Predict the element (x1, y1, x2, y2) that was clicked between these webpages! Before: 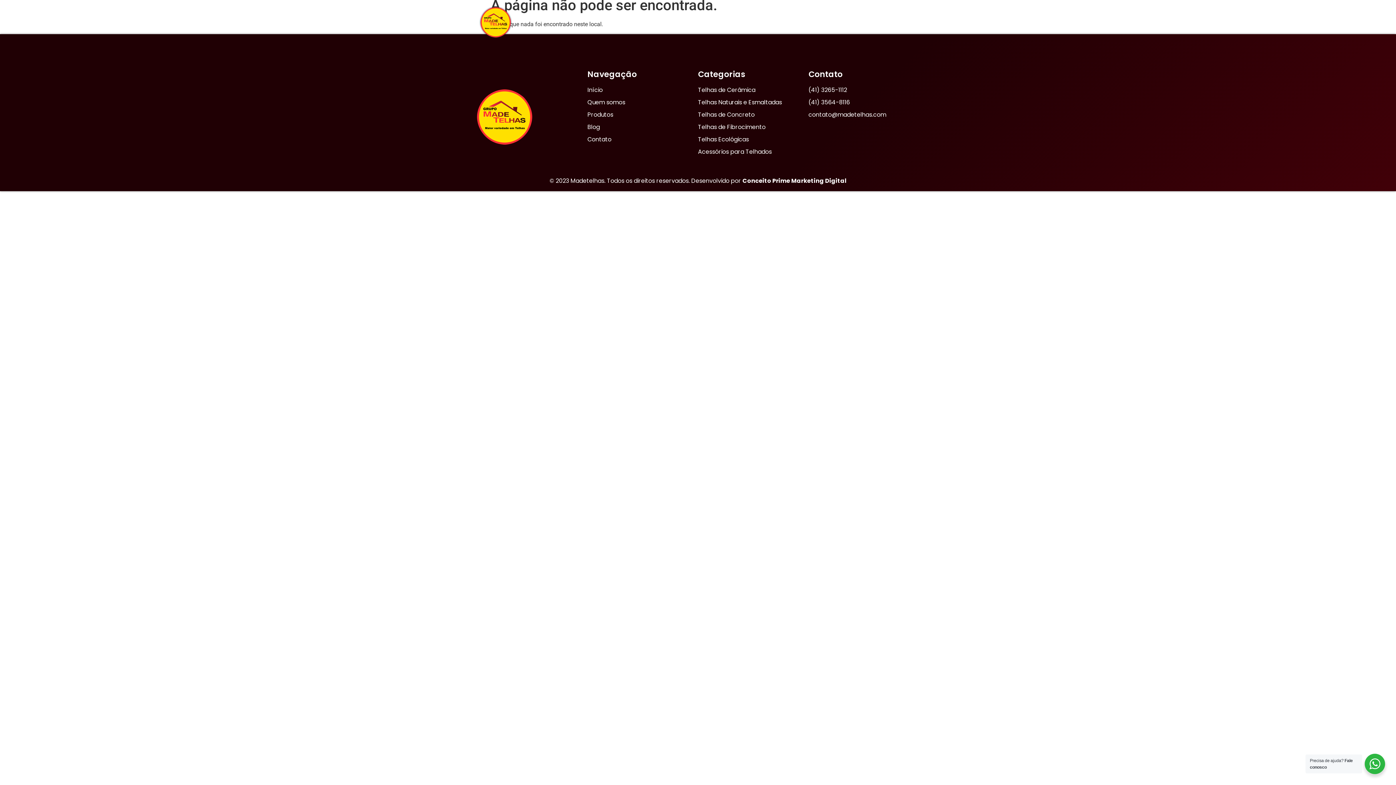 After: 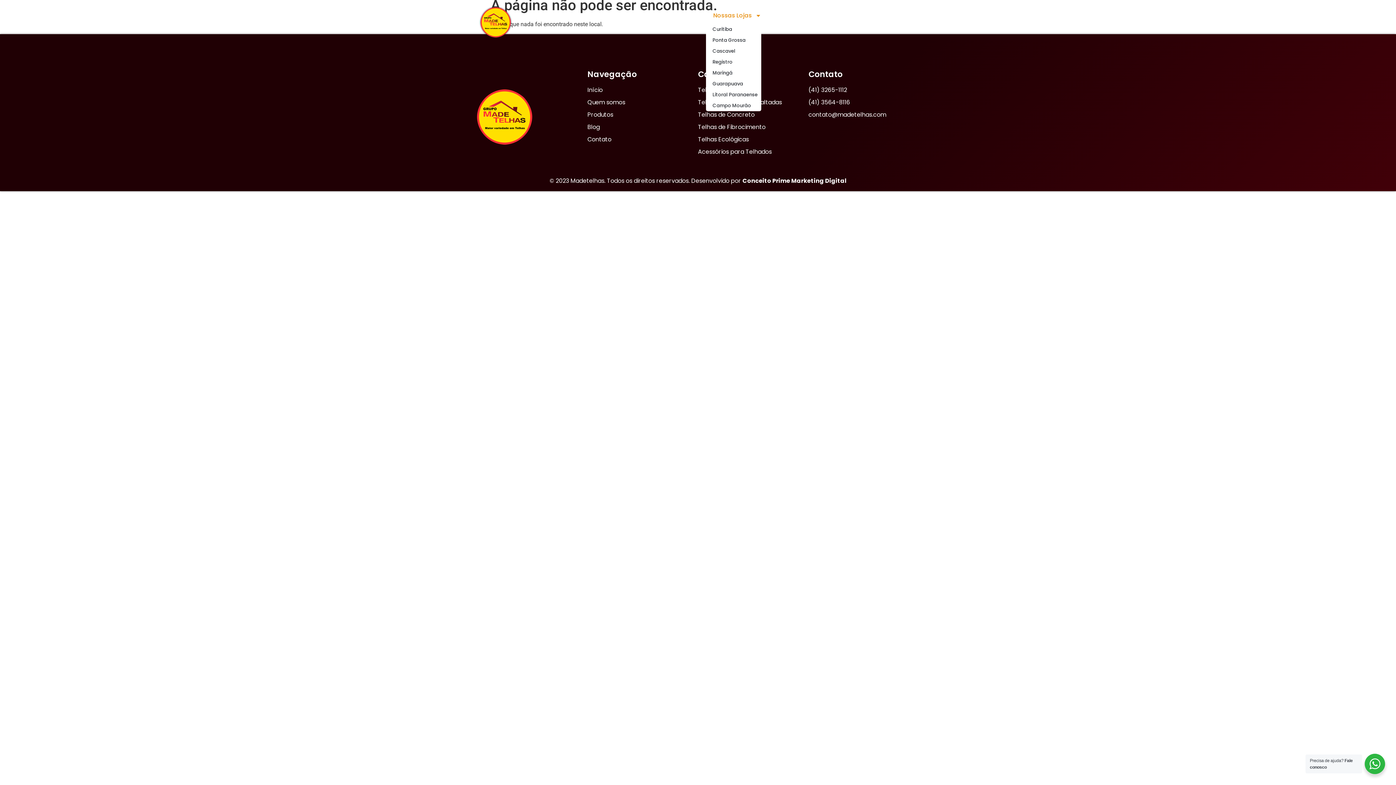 Action: label: Nossas Lojas bbox: (706, 7, 768, 24)